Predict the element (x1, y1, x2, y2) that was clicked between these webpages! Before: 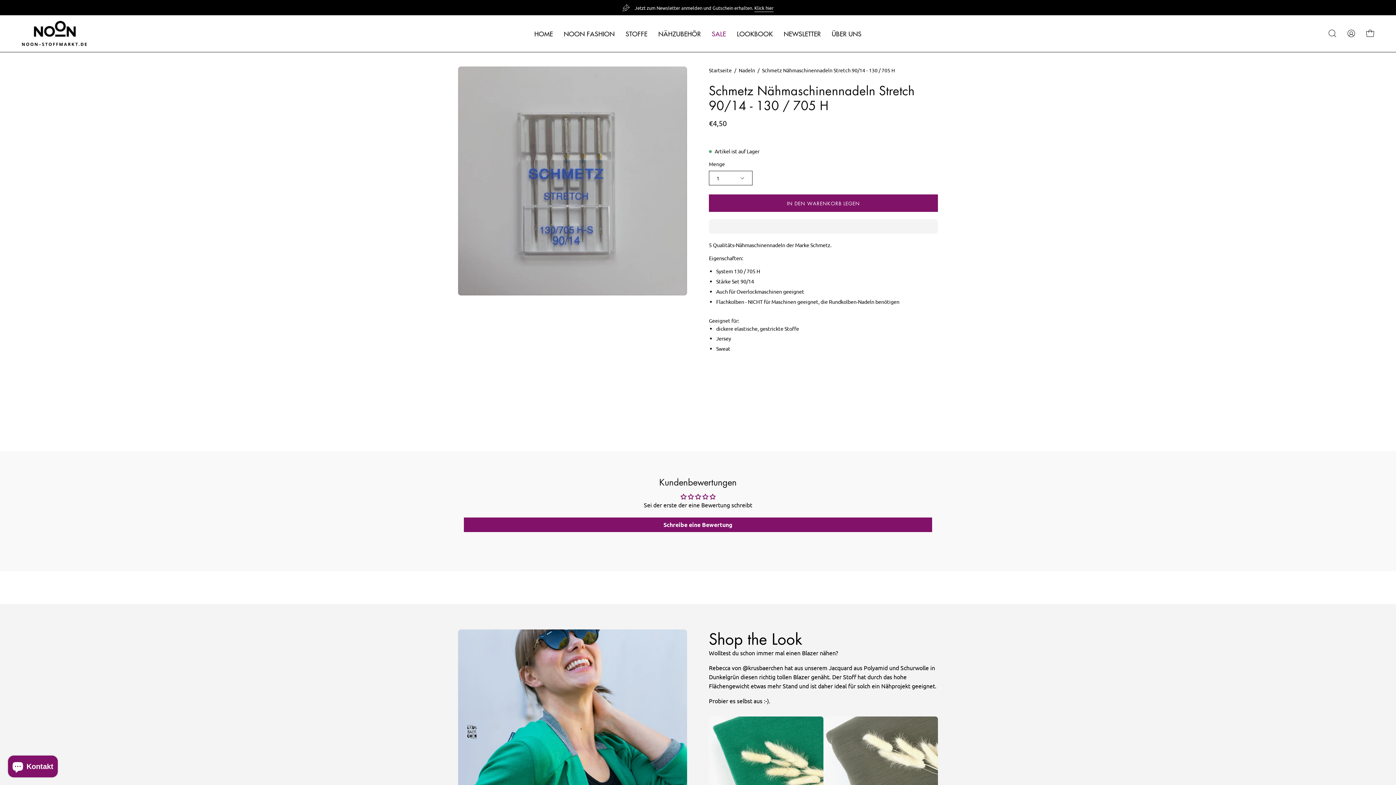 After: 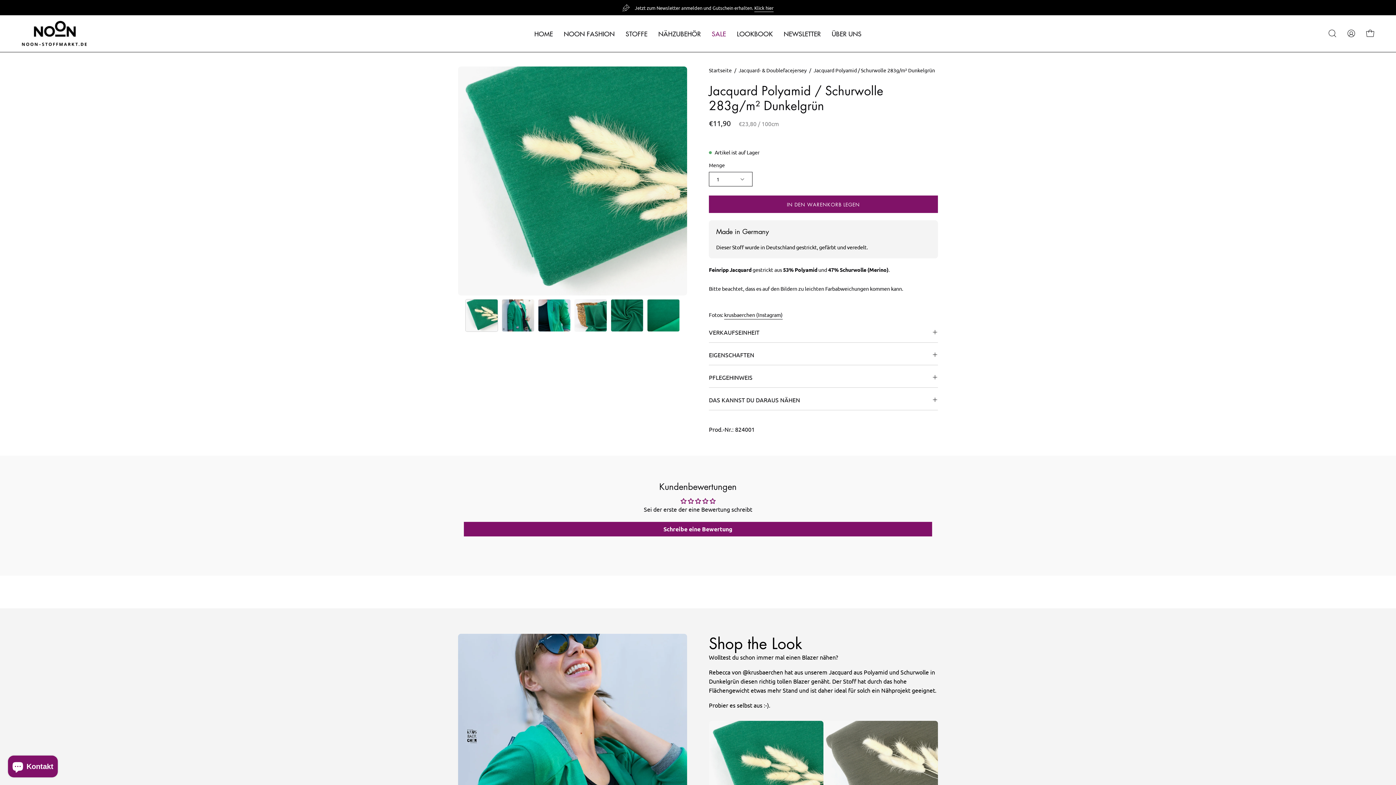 Action: bbox: (709, 716, 823, 831) label: Jacquard Polyamid / Schurwolle 283g/m² Dunkelgrün